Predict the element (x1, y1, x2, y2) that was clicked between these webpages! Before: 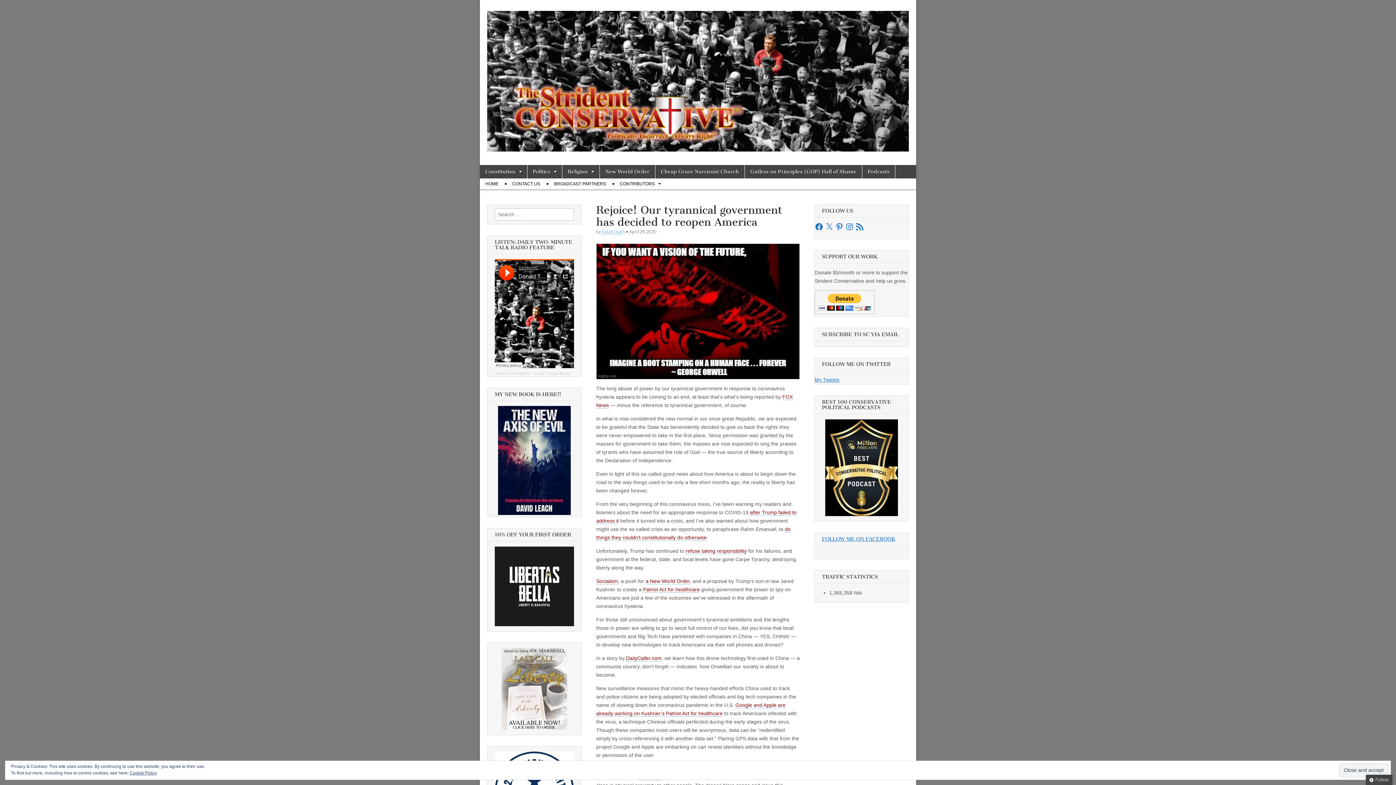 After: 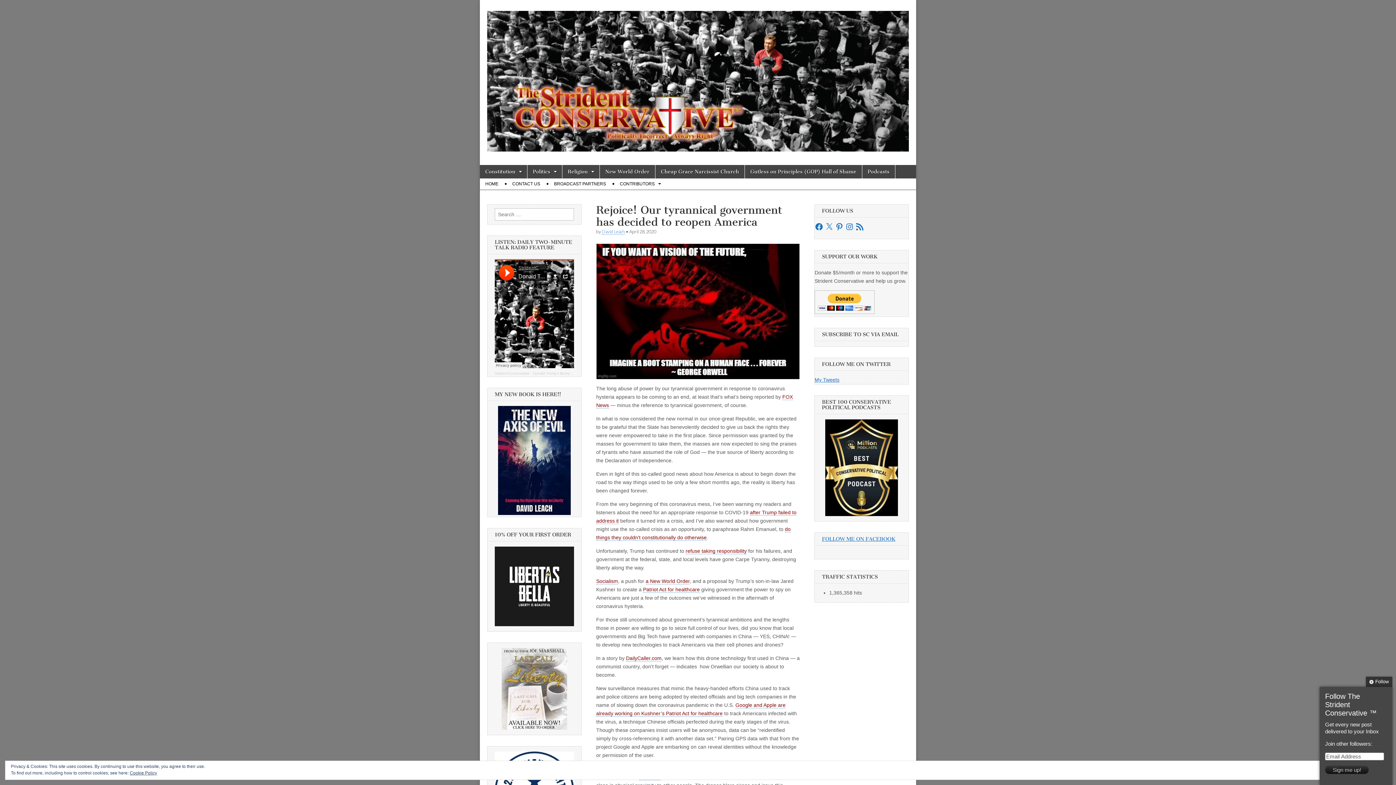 Action: label: Follow bbox: (1366, 775, 1392, 785)